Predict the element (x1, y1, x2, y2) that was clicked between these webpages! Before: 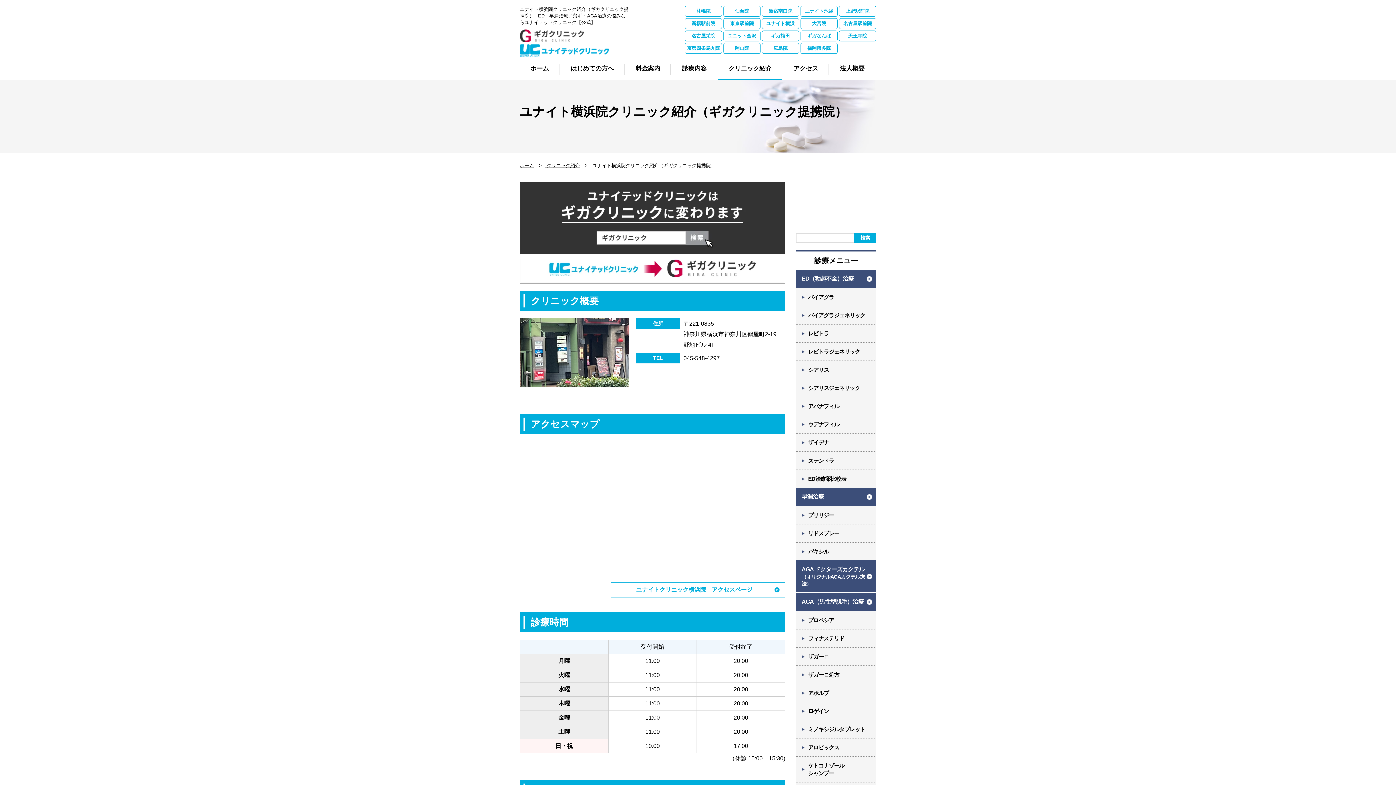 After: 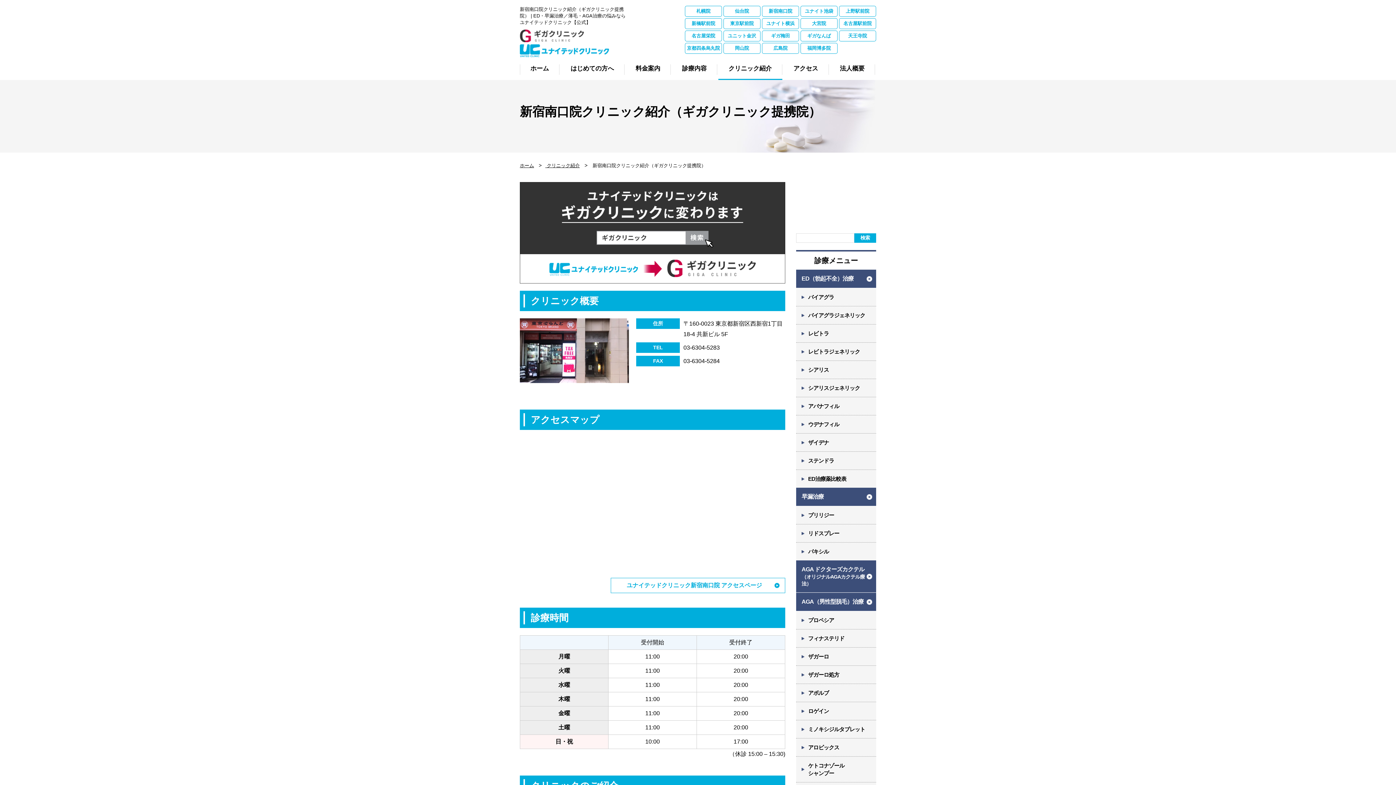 Action: bbox: (762, 5, 799, 16) label: 新宿南口院